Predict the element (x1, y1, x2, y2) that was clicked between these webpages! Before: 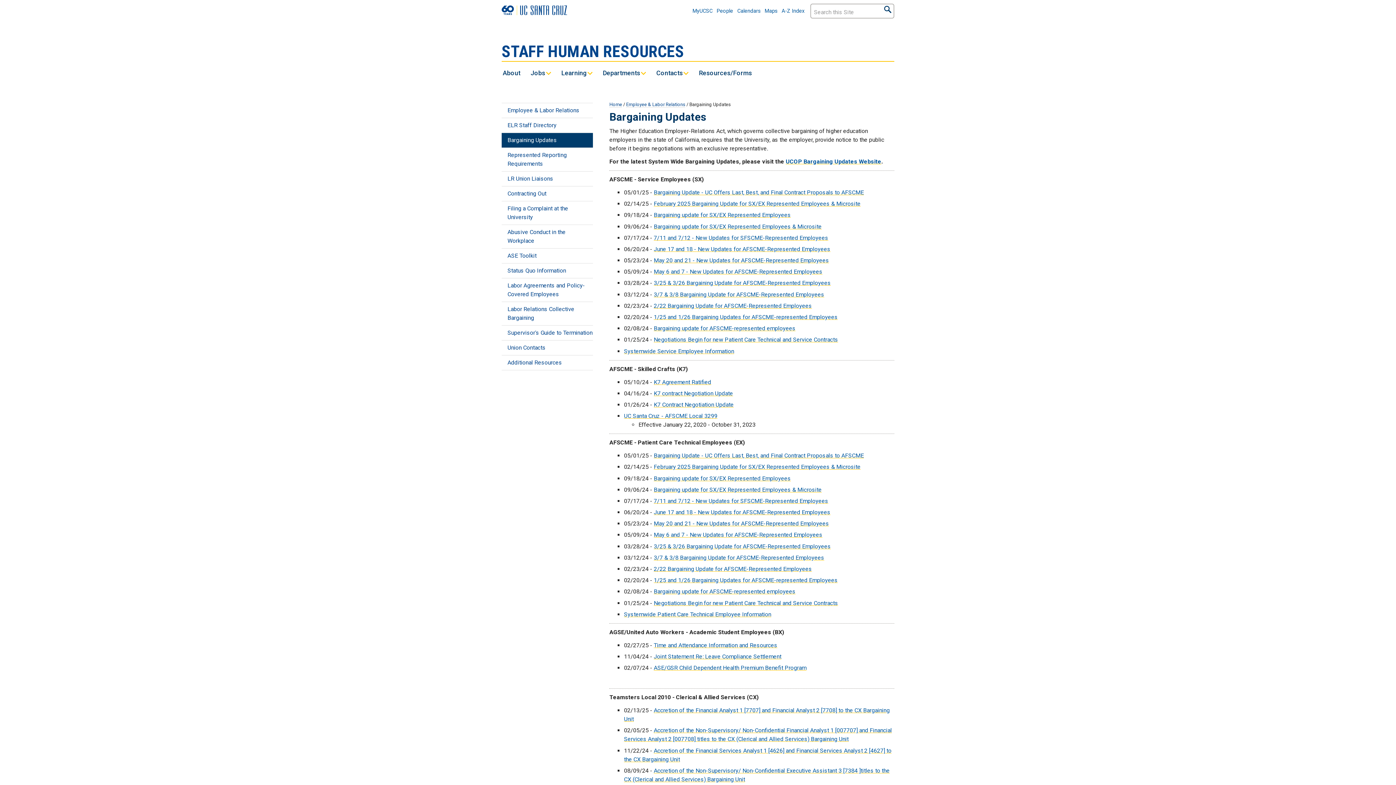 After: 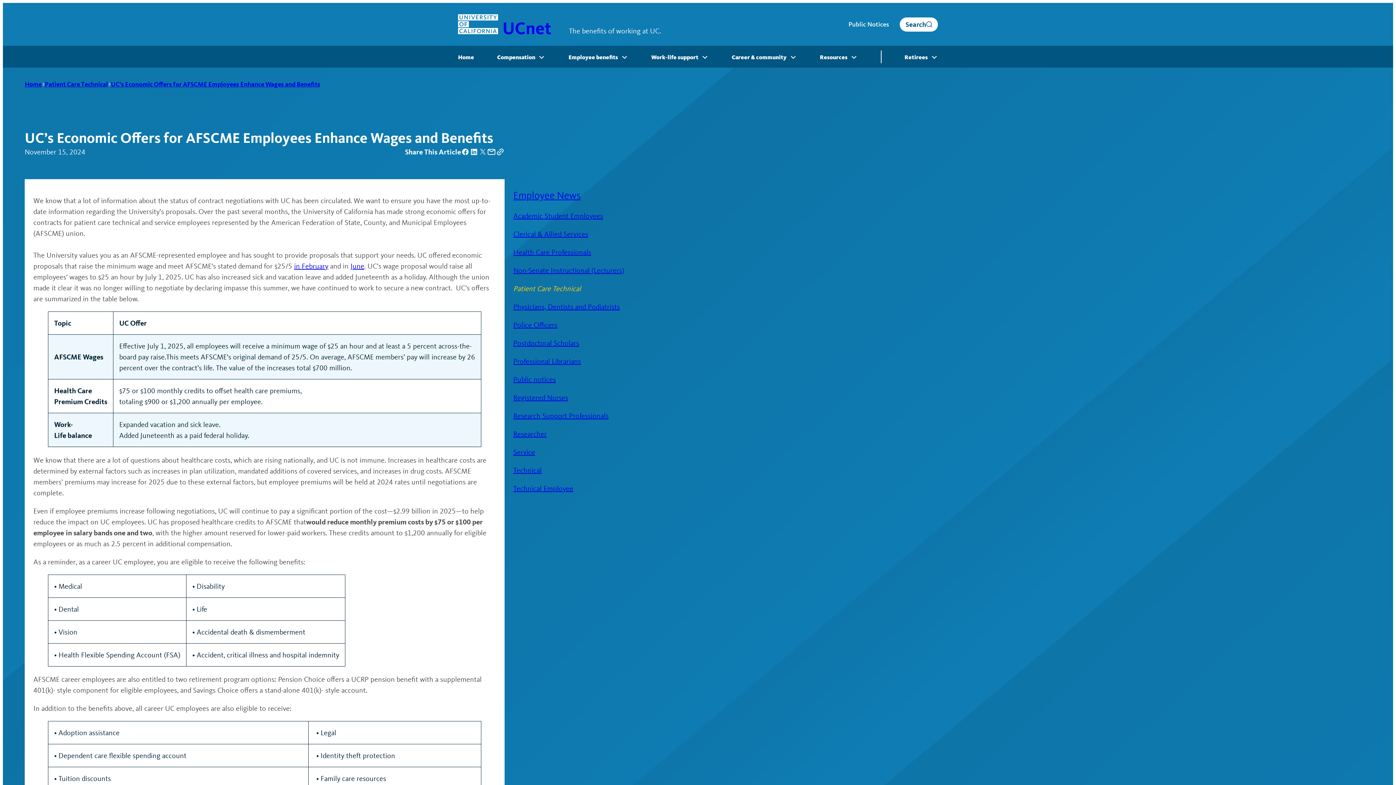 Action: bbox: (653, 211, 791, 218) label: Bargaining update for SX/EX Represented Employees